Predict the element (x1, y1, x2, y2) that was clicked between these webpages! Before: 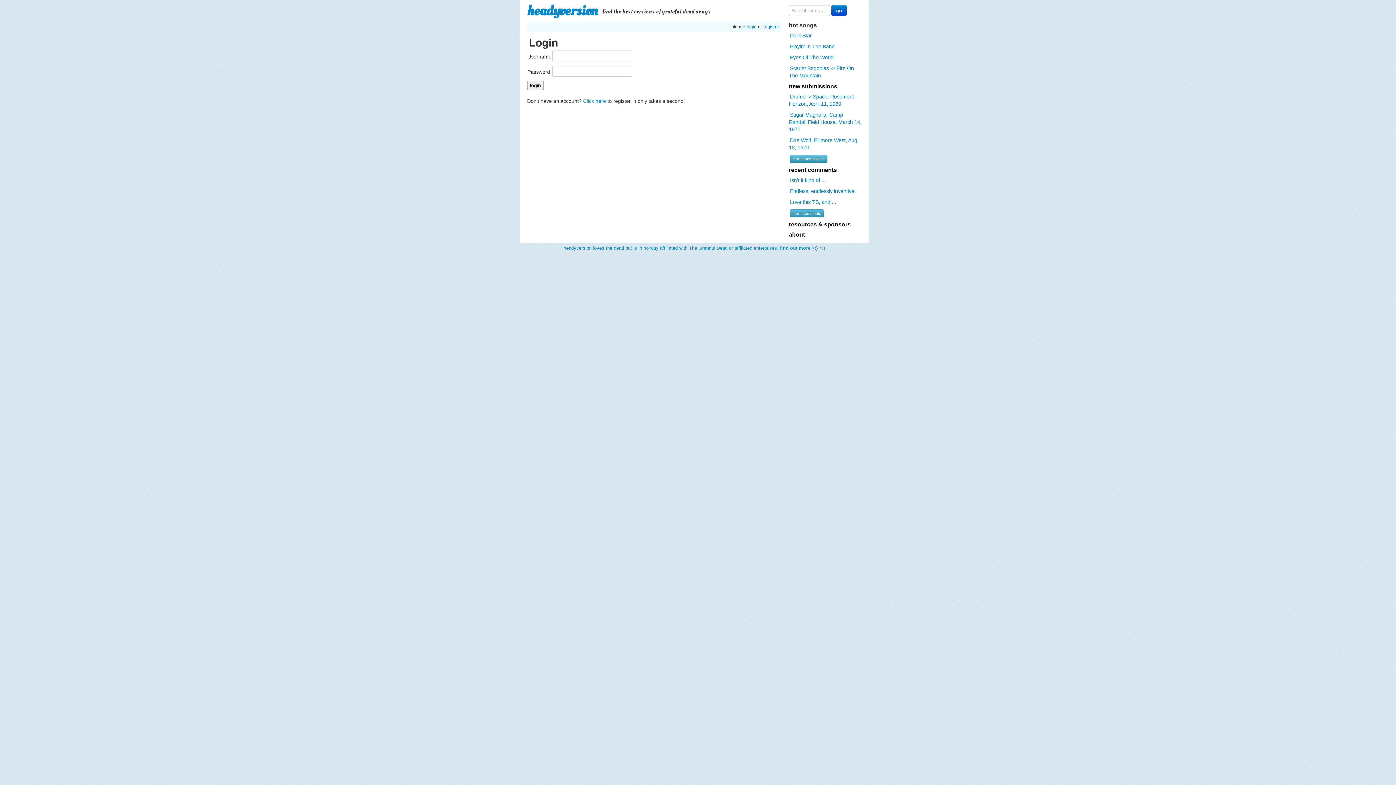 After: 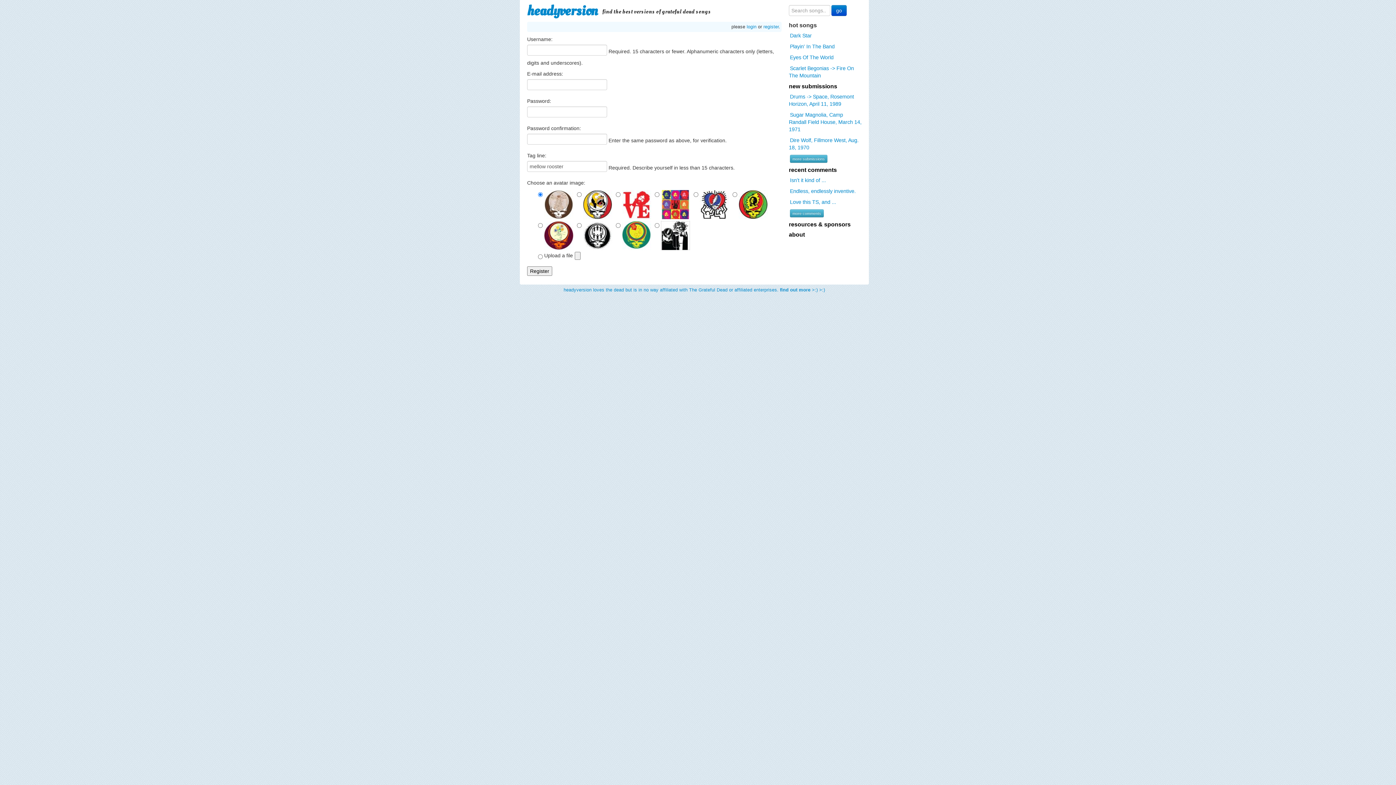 Action: label: Click here bbox: (583, 98, 606, 104)